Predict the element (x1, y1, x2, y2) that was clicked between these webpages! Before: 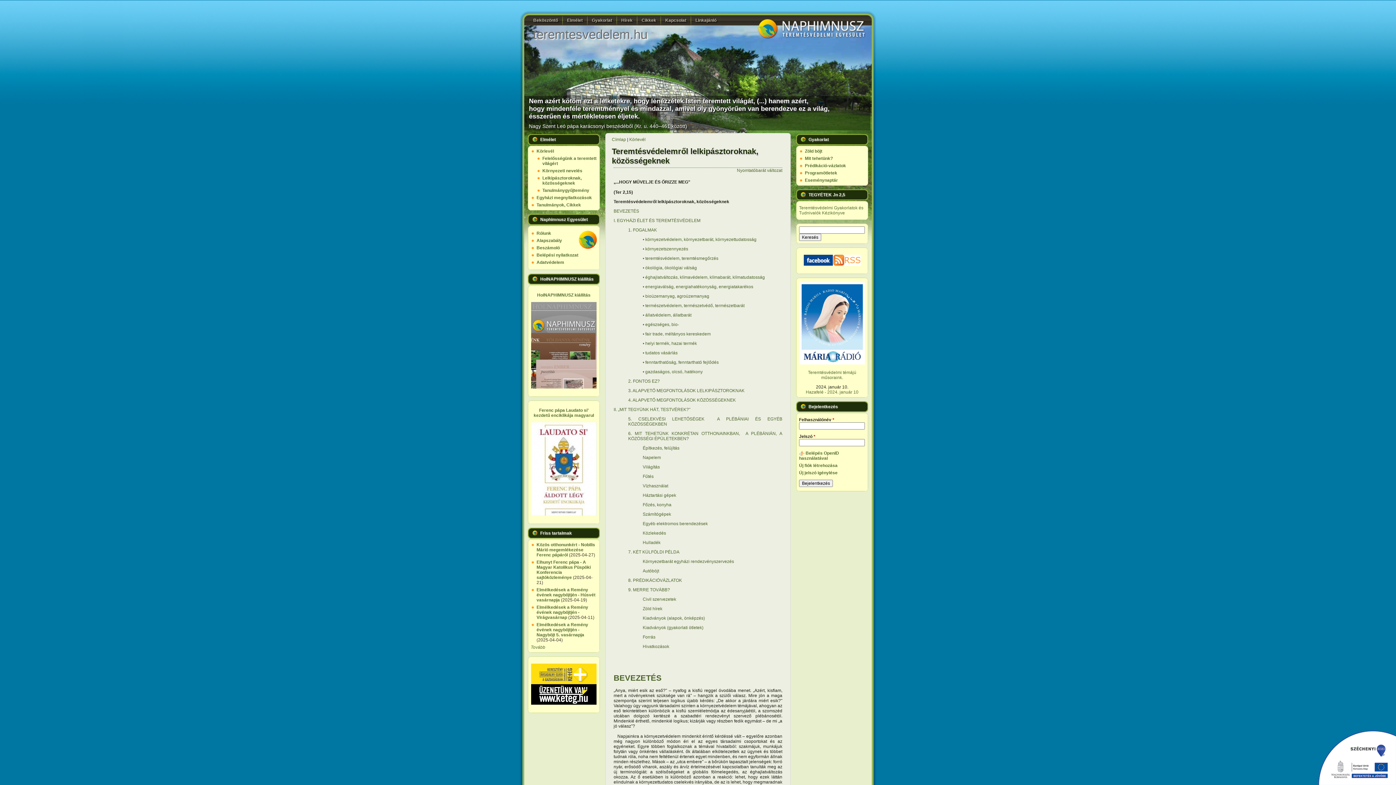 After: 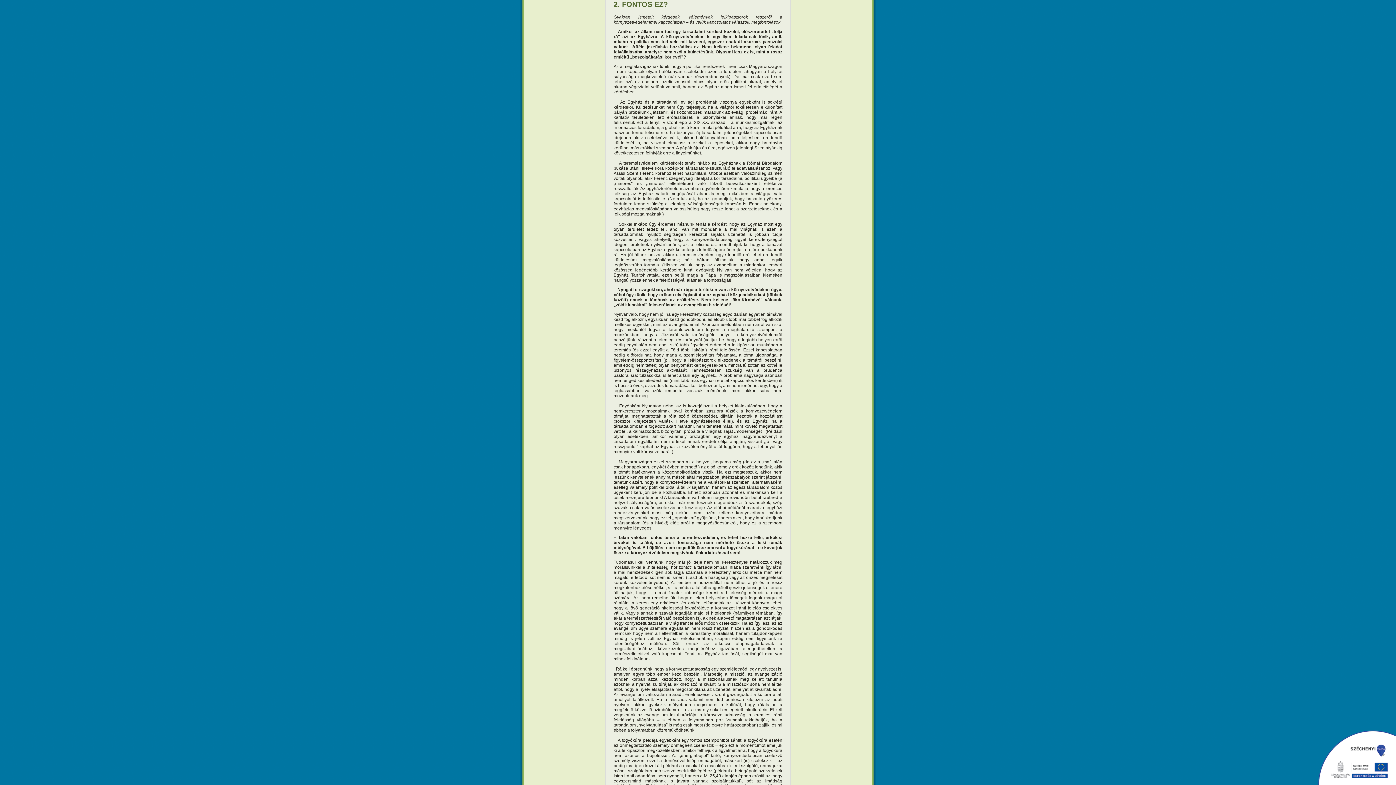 Action: label: 2. FONTOS EZ? bbox: (628, 378, 660, 383)